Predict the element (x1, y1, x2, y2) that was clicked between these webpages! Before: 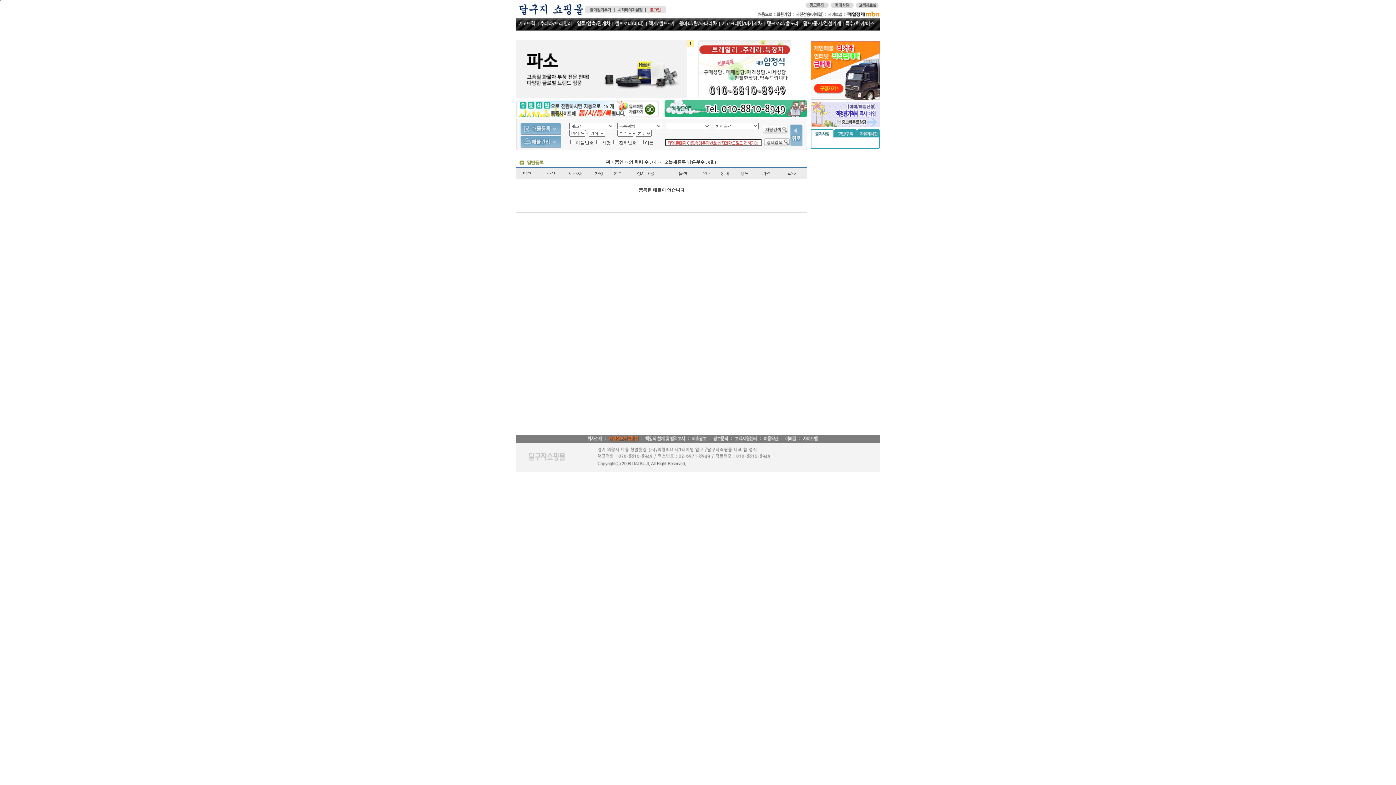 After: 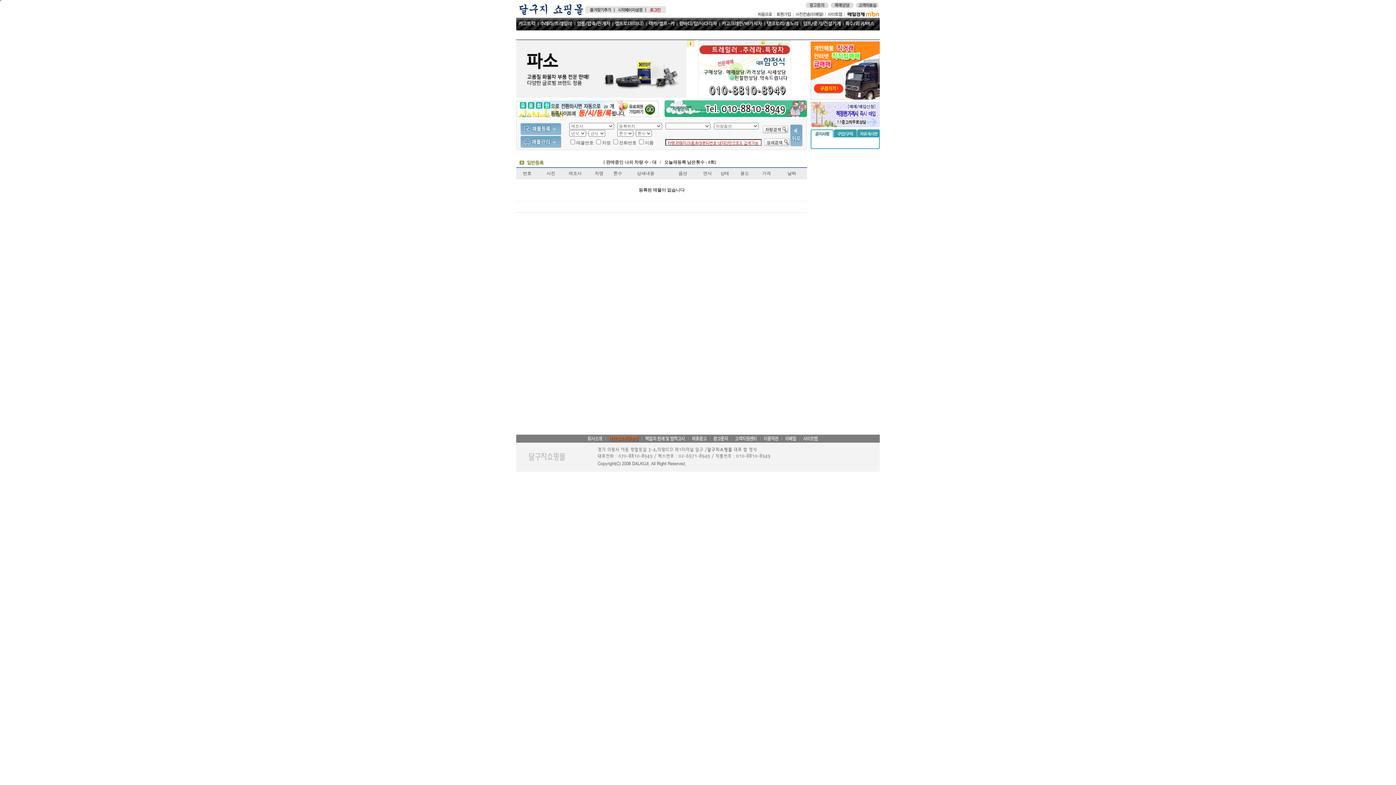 Action: bbox: (687, 40, 694, 46) label: 1